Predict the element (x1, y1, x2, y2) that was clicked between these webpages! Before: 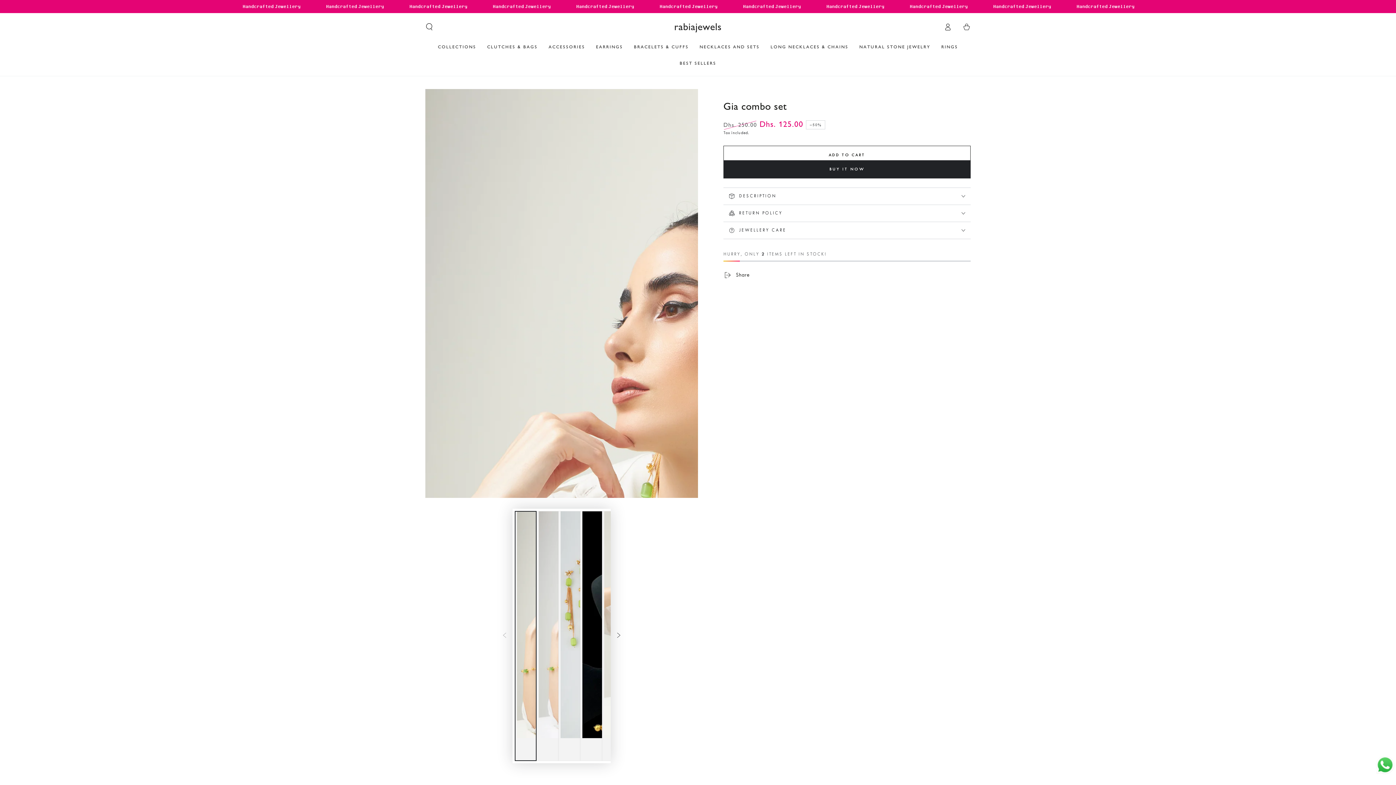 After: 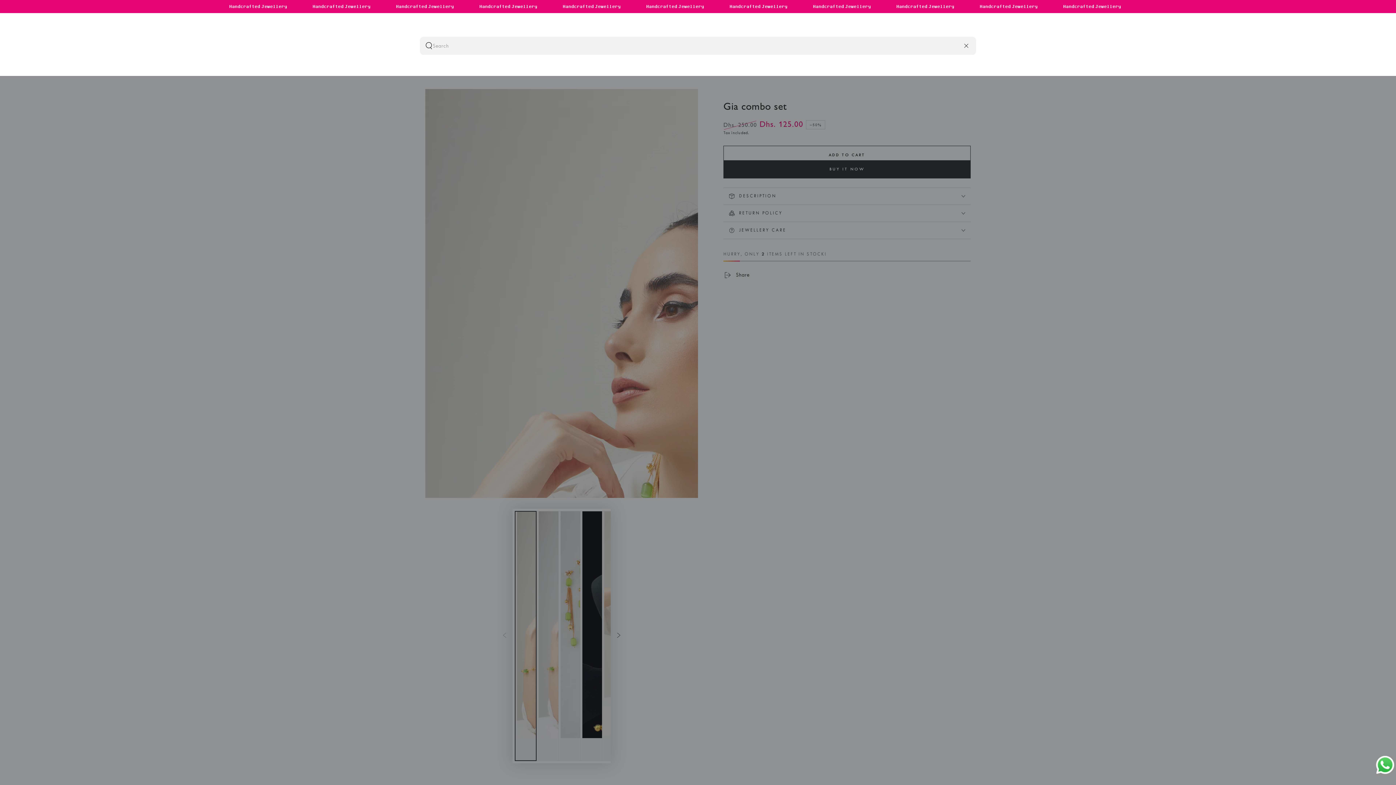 Action: label: Search our site bbox: (420, 18, 438, 34)